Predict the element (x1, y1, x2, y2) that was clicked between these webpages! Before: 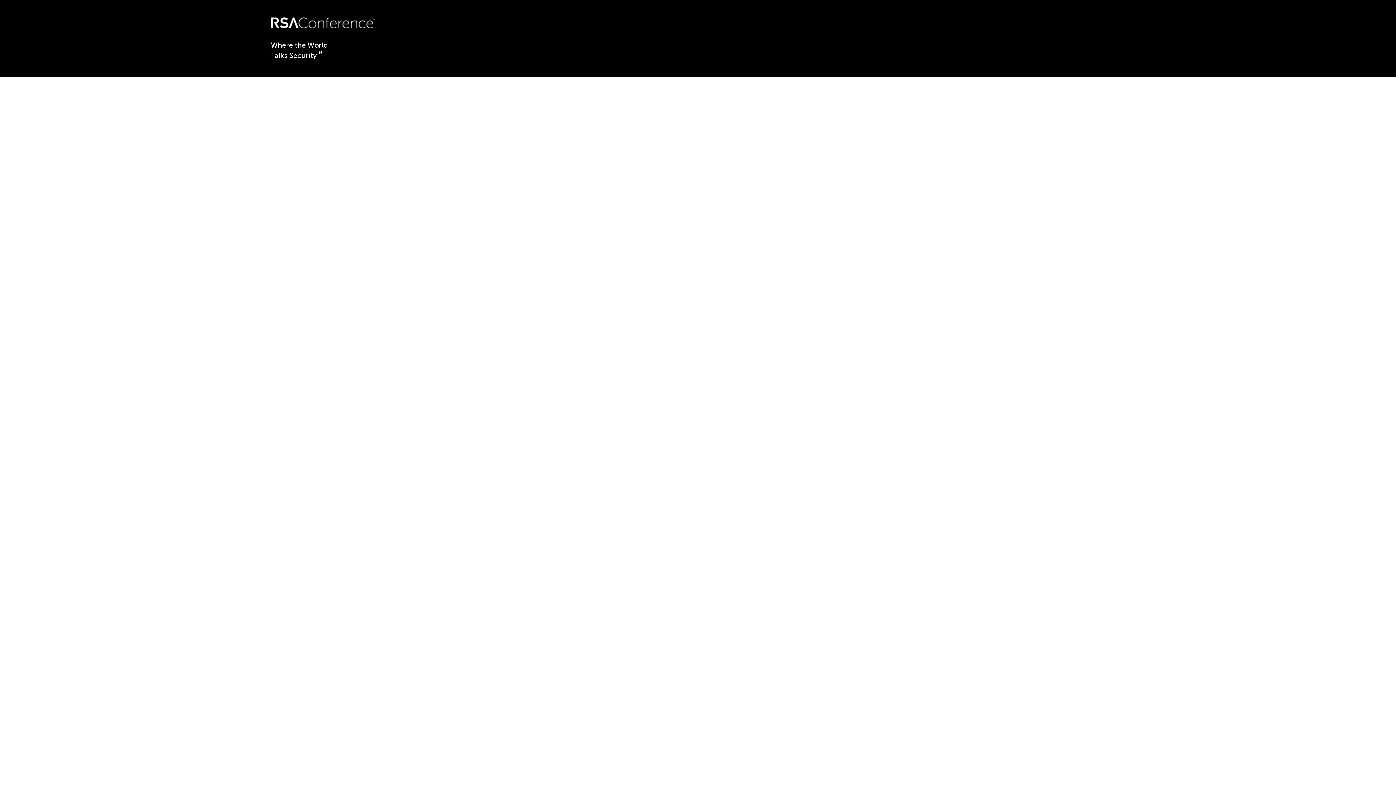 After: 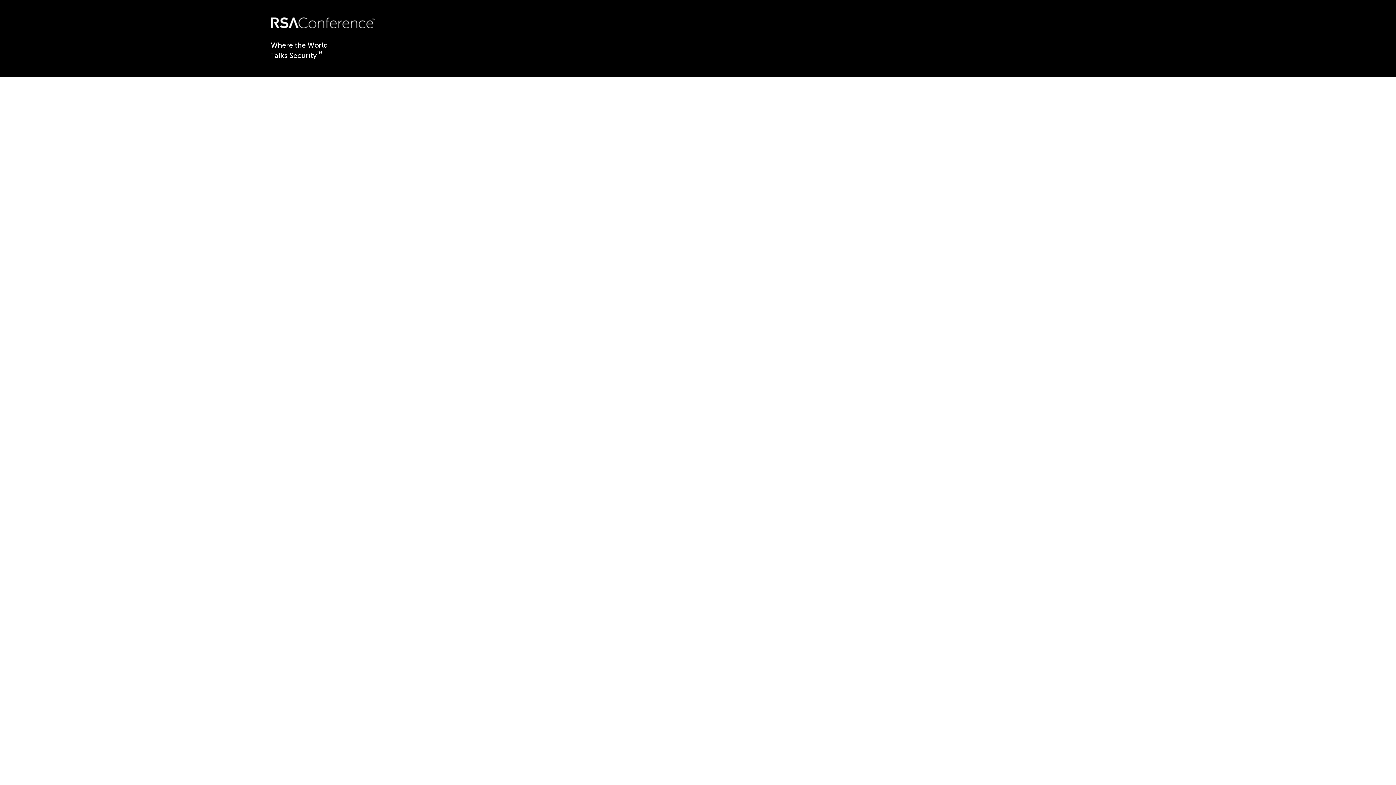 Action: bbox: (270, 22, 375, 29)